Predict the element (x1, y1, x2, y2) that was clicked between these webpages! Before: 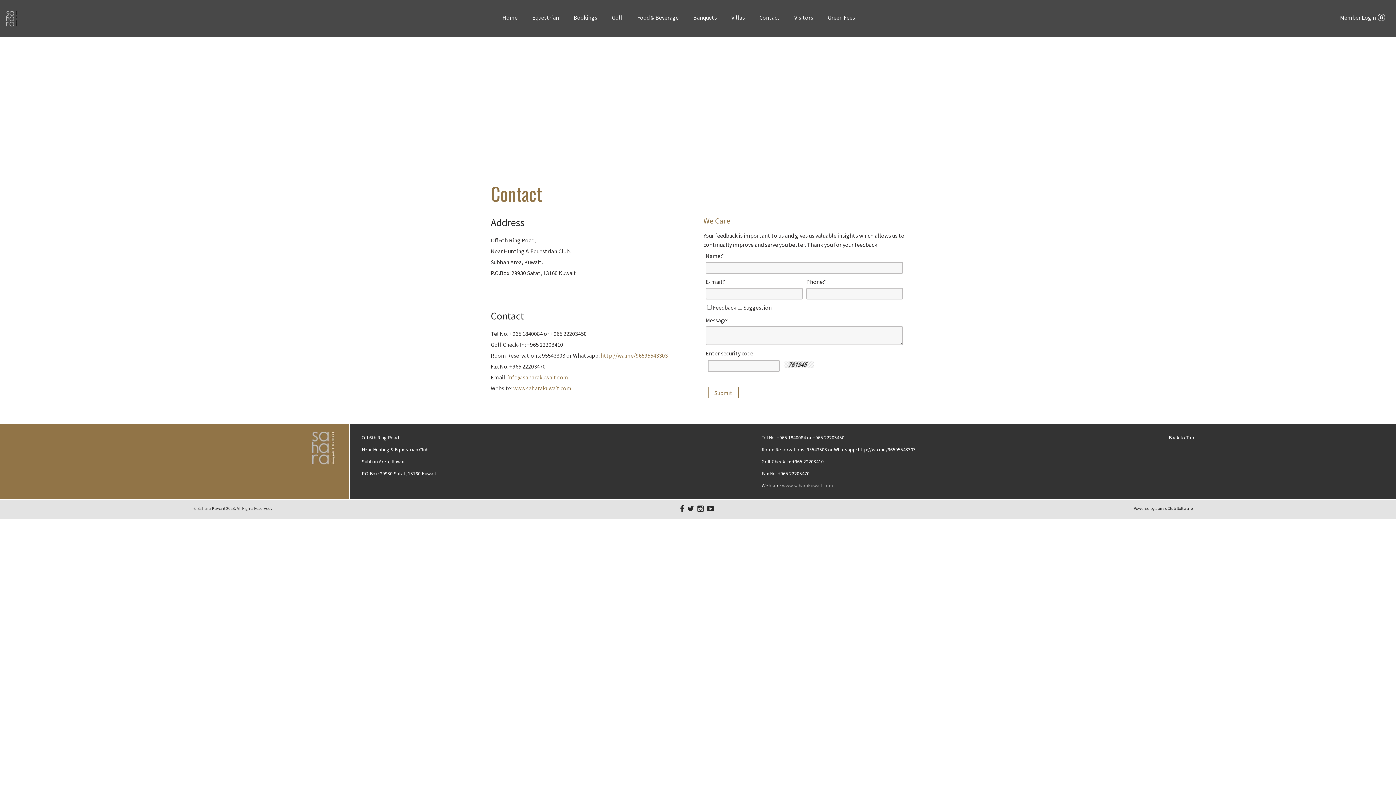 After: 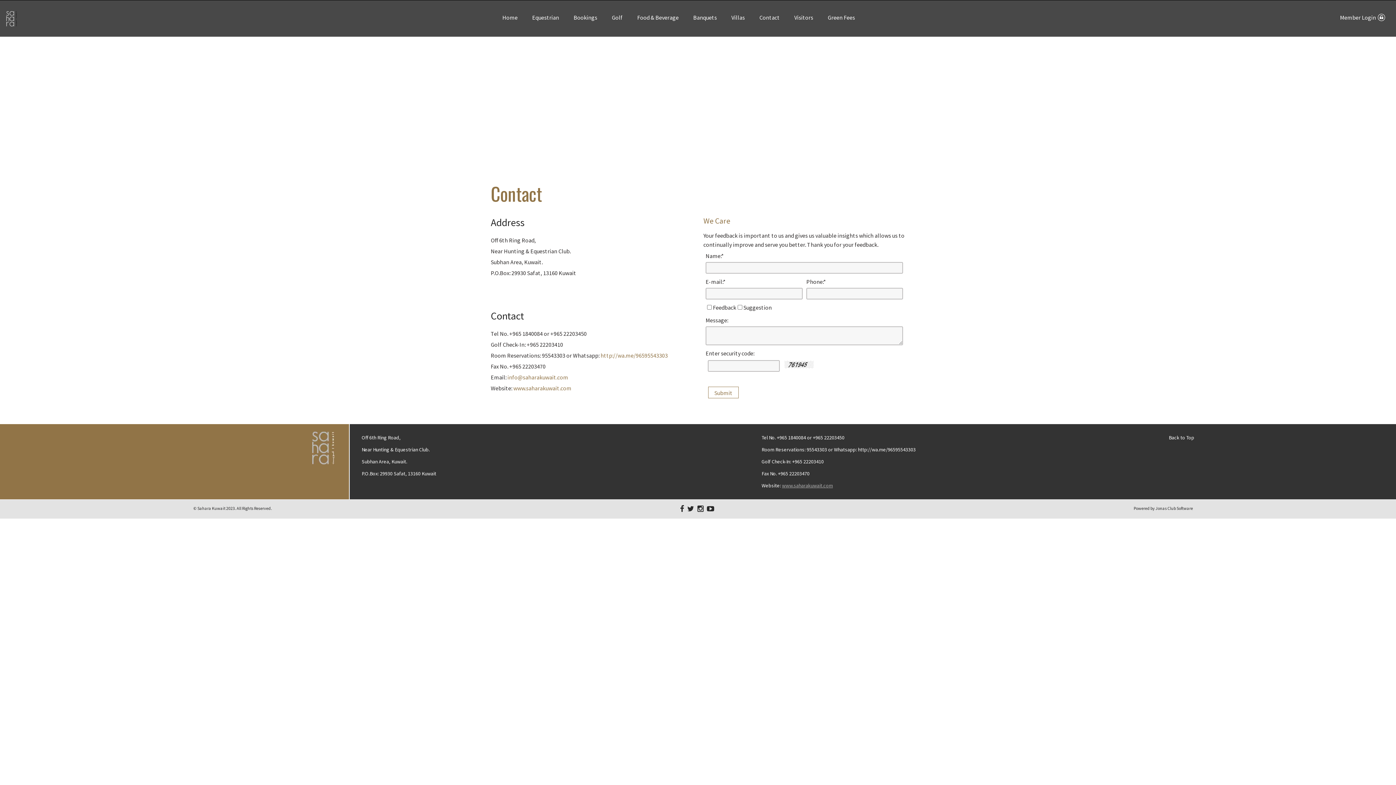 Action: label:   bbox: (680, 507, 685, 512)